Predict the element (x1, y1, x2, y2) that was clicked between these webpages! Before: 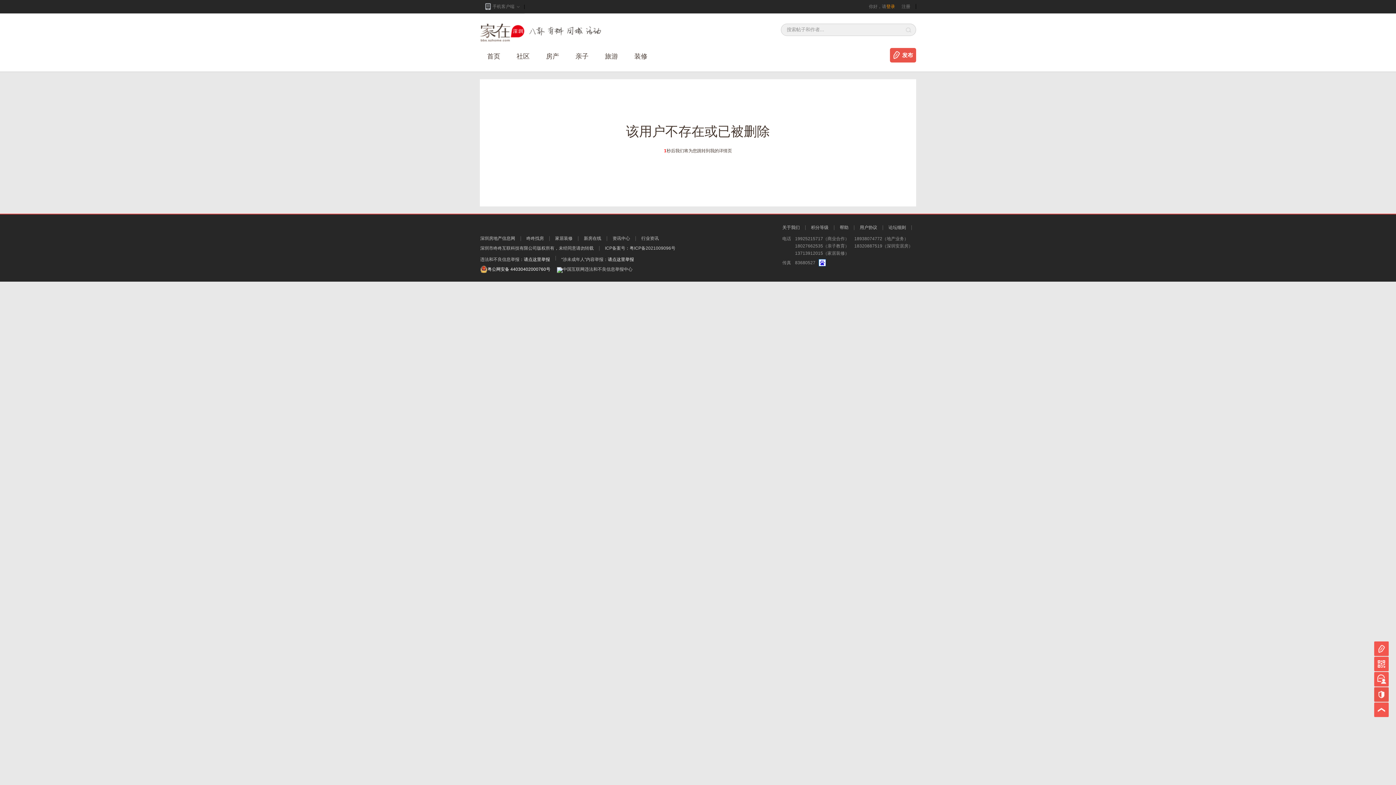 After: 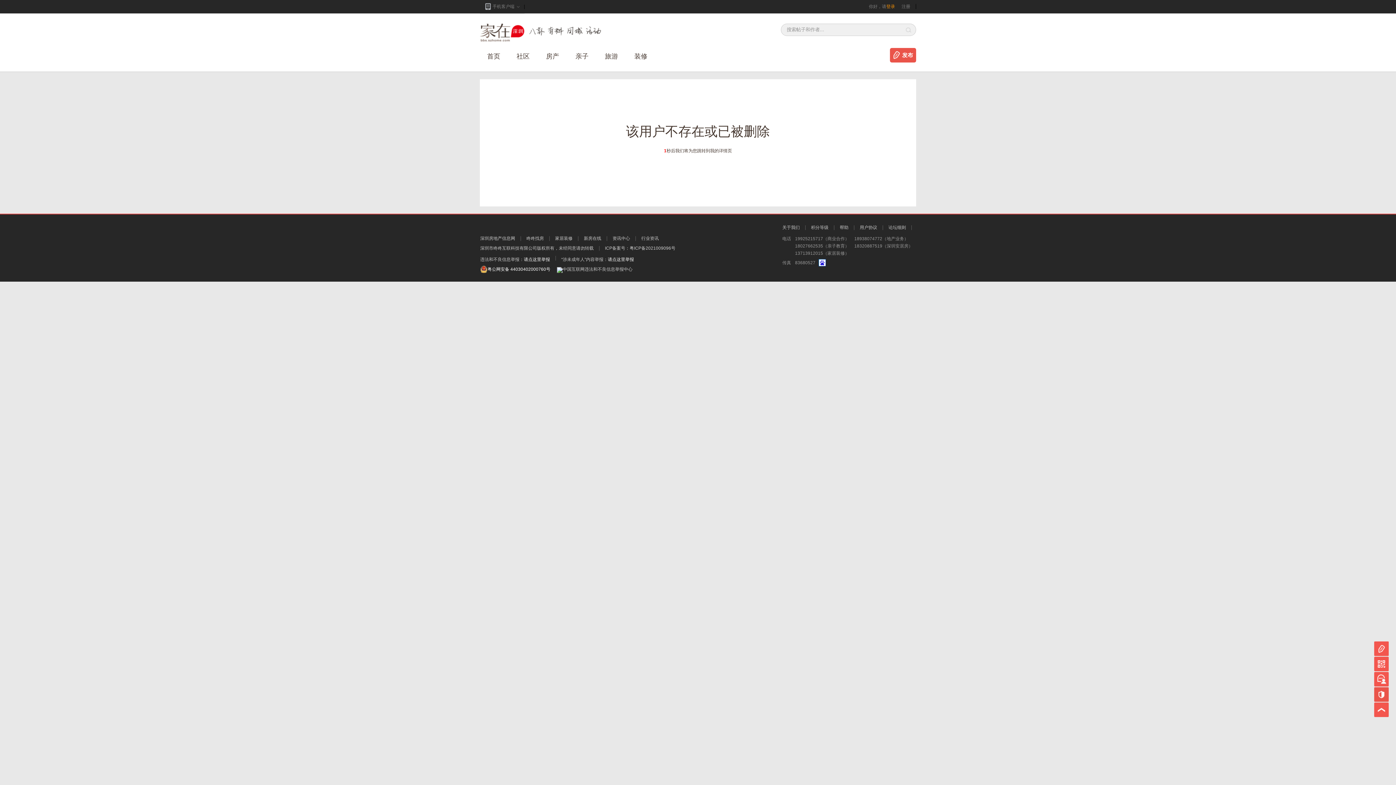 Action: label: 请点这里举报 bbox: (524, 256, 550, 263)